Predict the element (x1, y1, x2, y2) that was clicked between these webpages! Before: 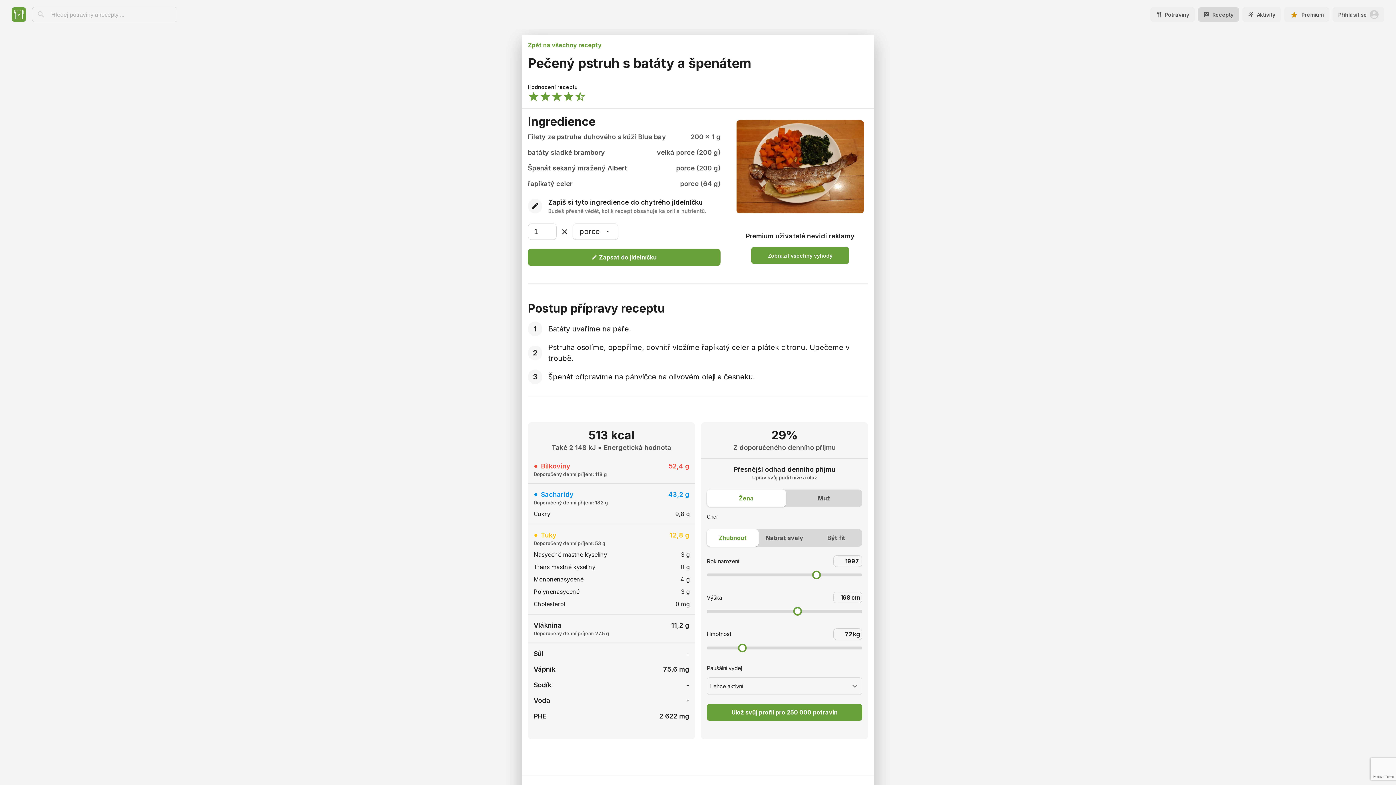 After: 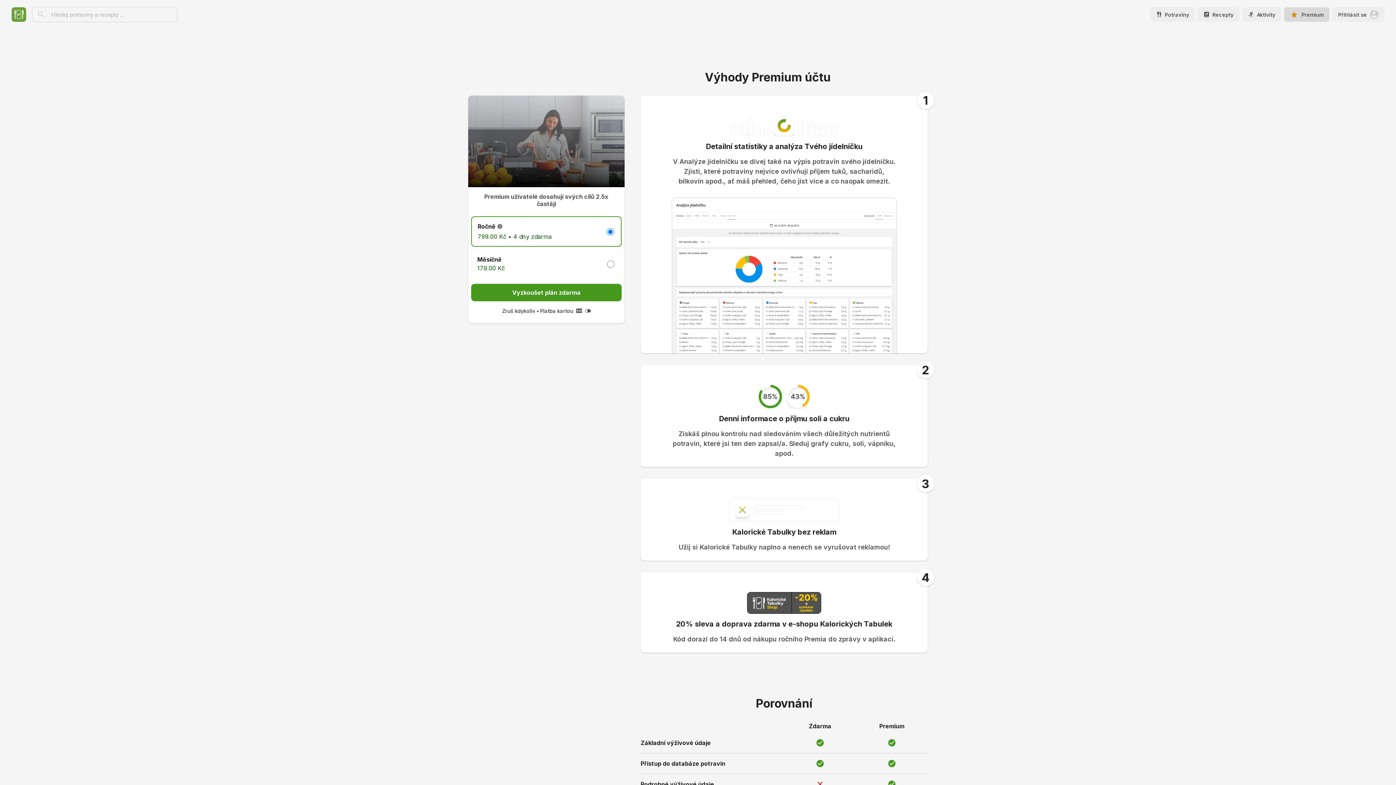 Action: bbox: (1284, 7, 1332, 21) label: Premium